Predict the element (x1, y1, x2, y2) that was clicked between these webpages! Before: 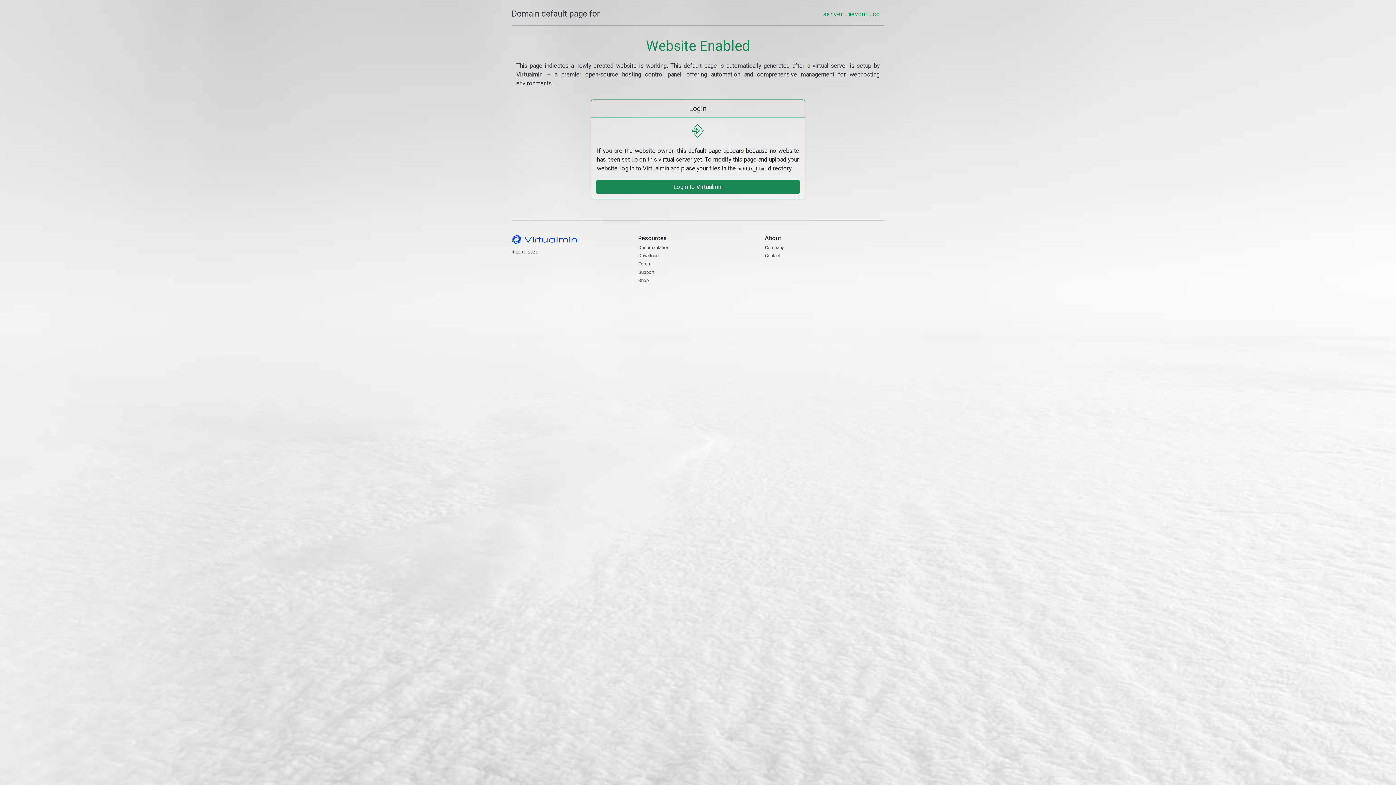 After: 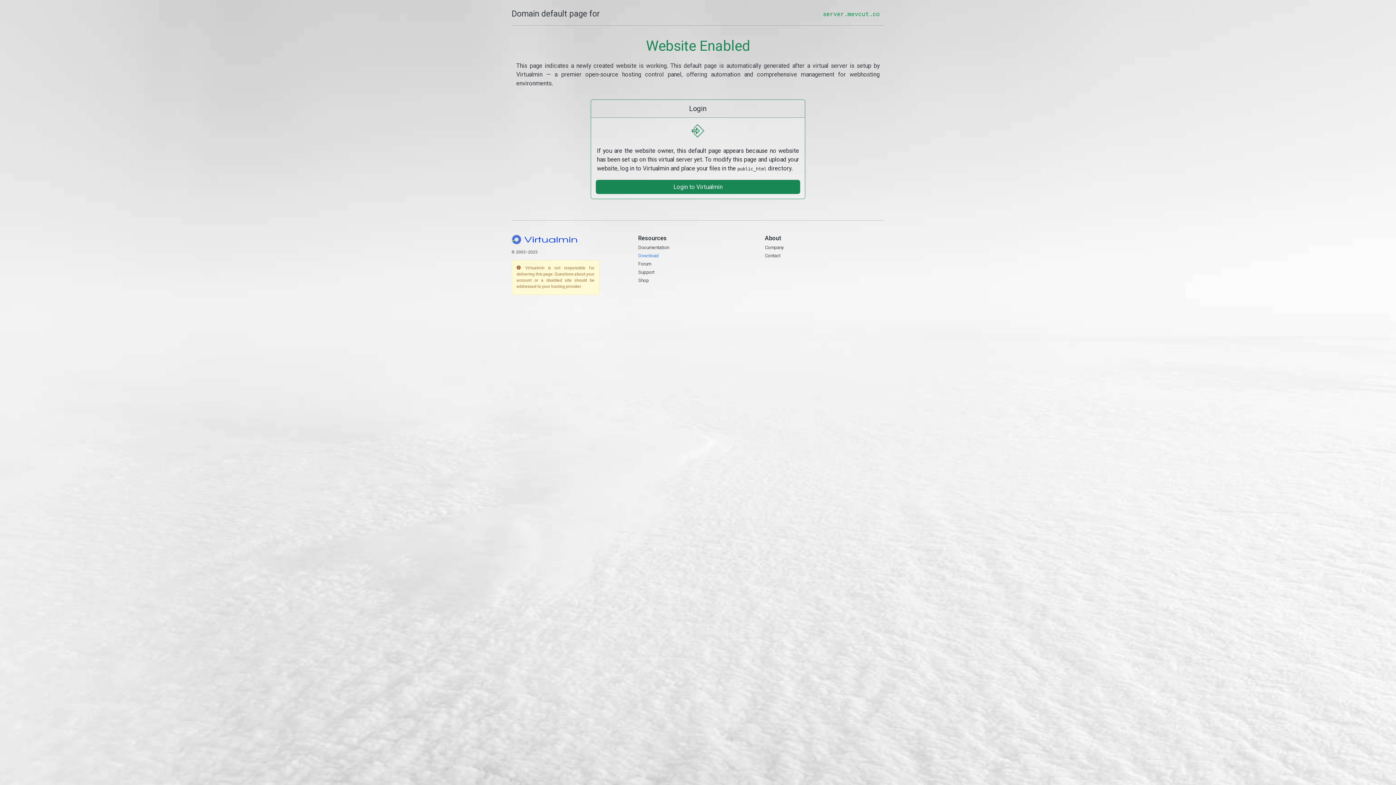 Action: label: Download bbox: (638, 253, 659, 258)